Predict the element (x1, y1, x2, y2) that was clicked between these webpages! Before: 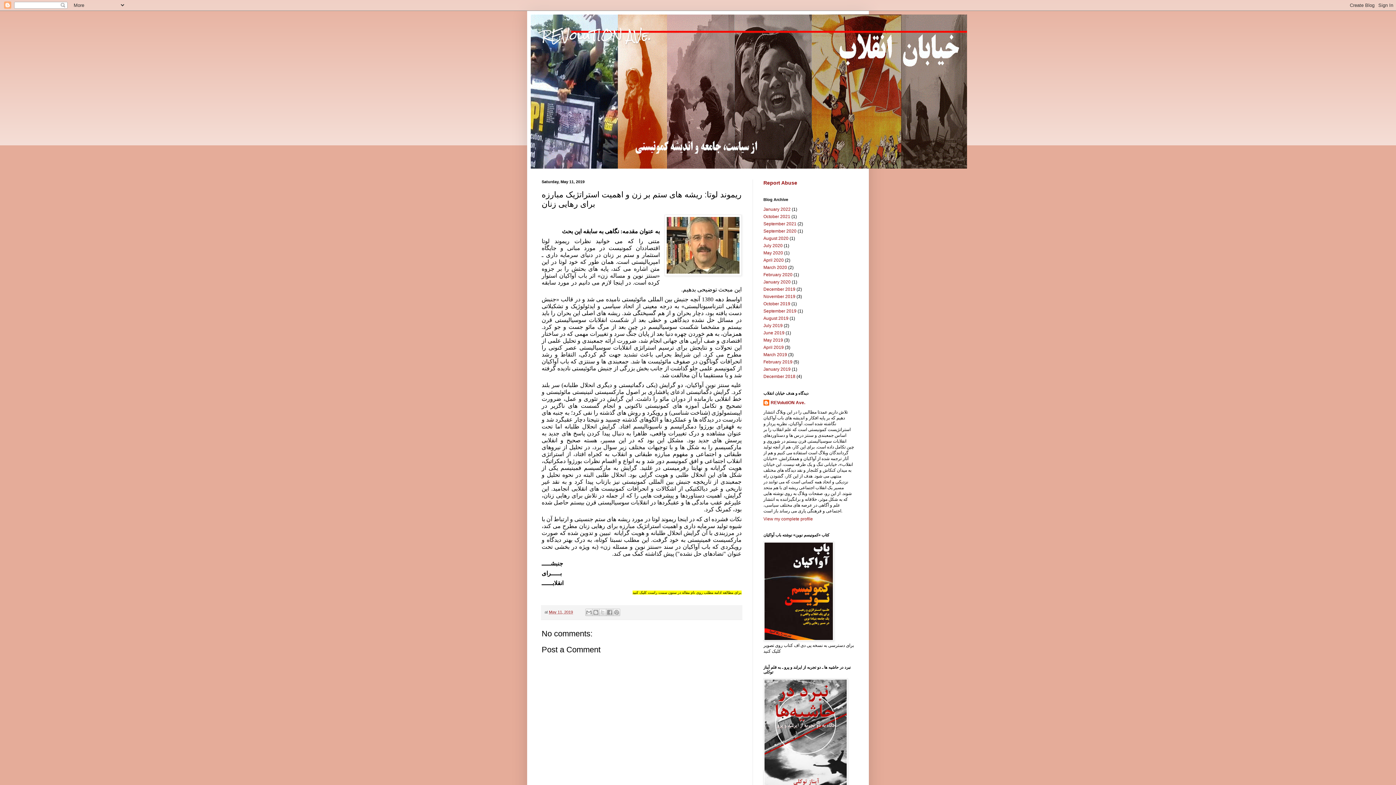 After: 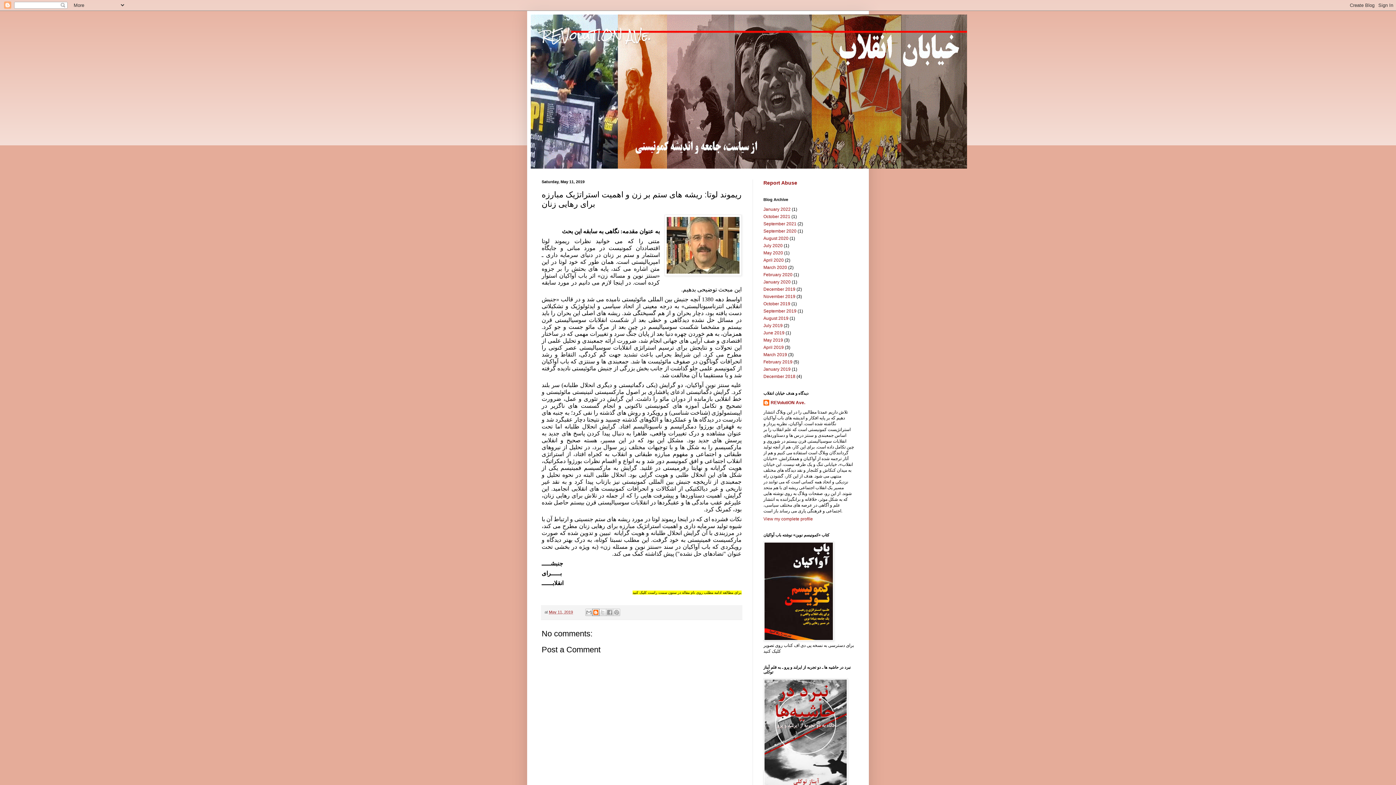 Action: bbox: (592, 609, 599, 616) label: BlogThis!